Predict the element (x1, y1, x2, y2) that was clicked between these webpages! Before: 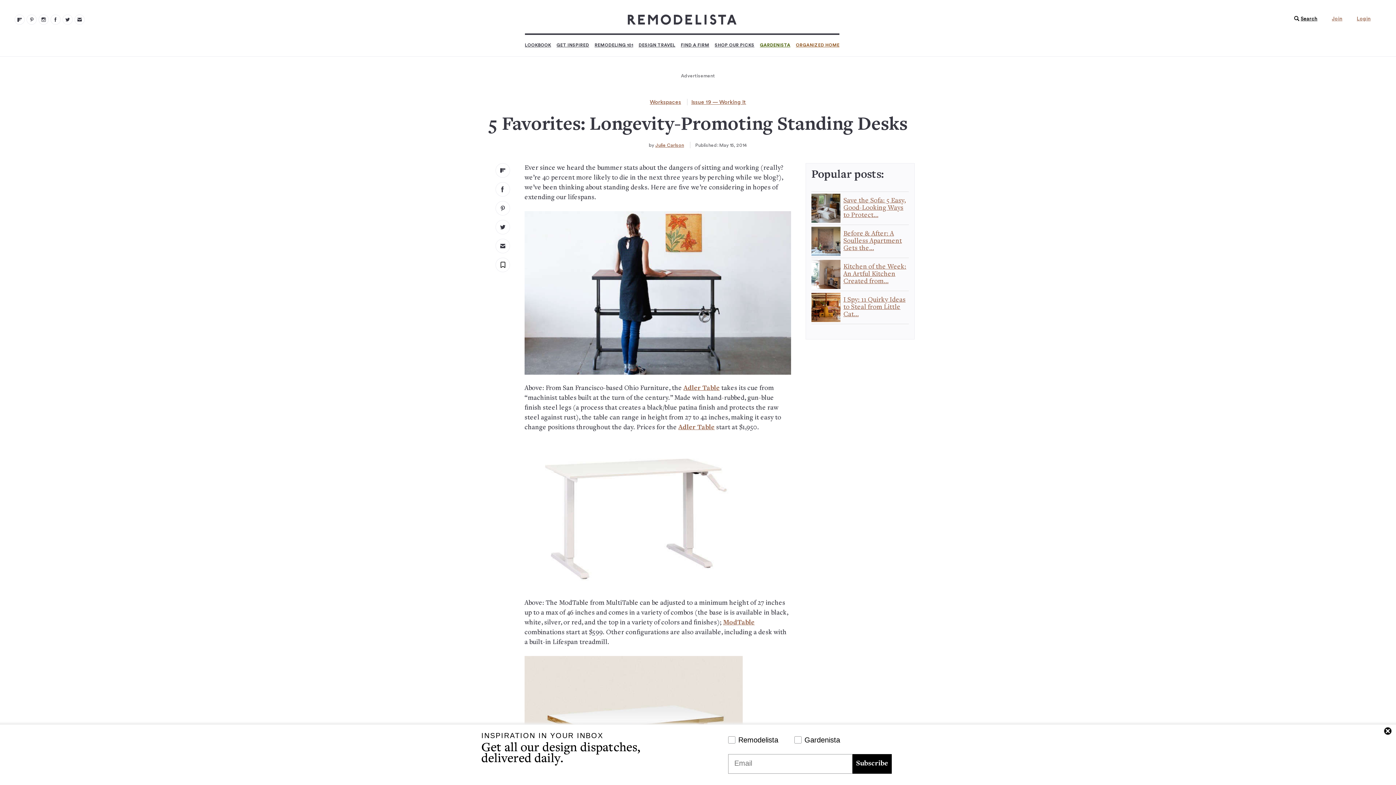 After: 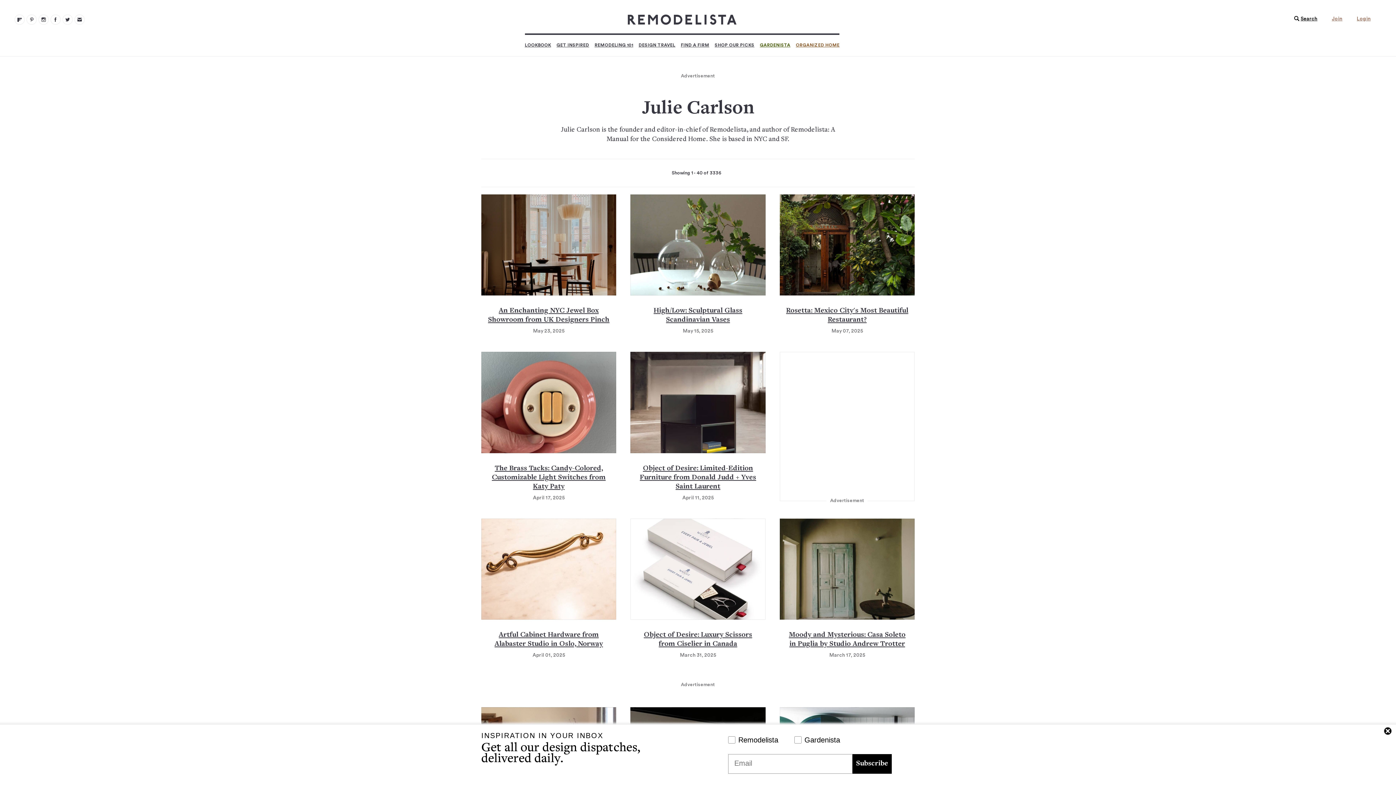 Action: label: Julie Carlson bbox: (655, 142, 684, 147)